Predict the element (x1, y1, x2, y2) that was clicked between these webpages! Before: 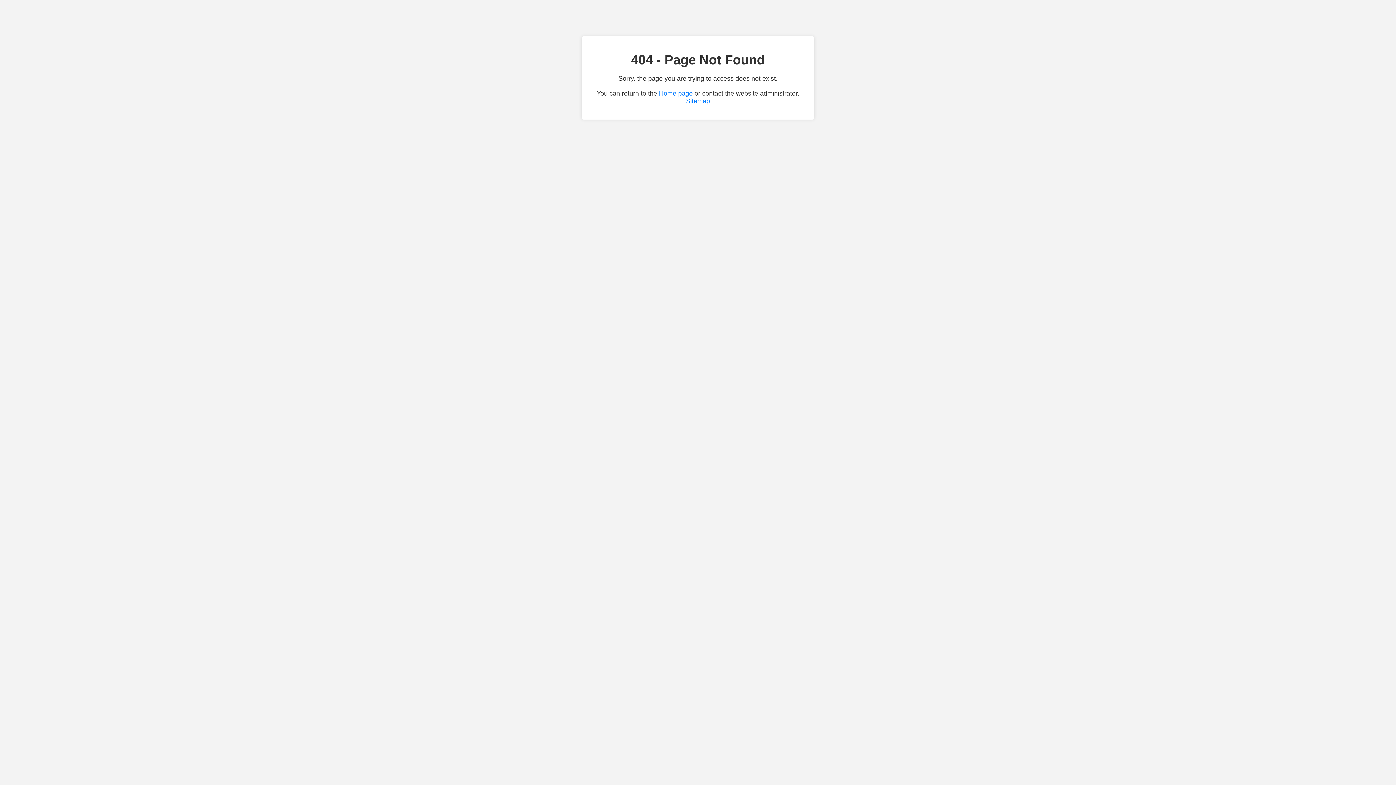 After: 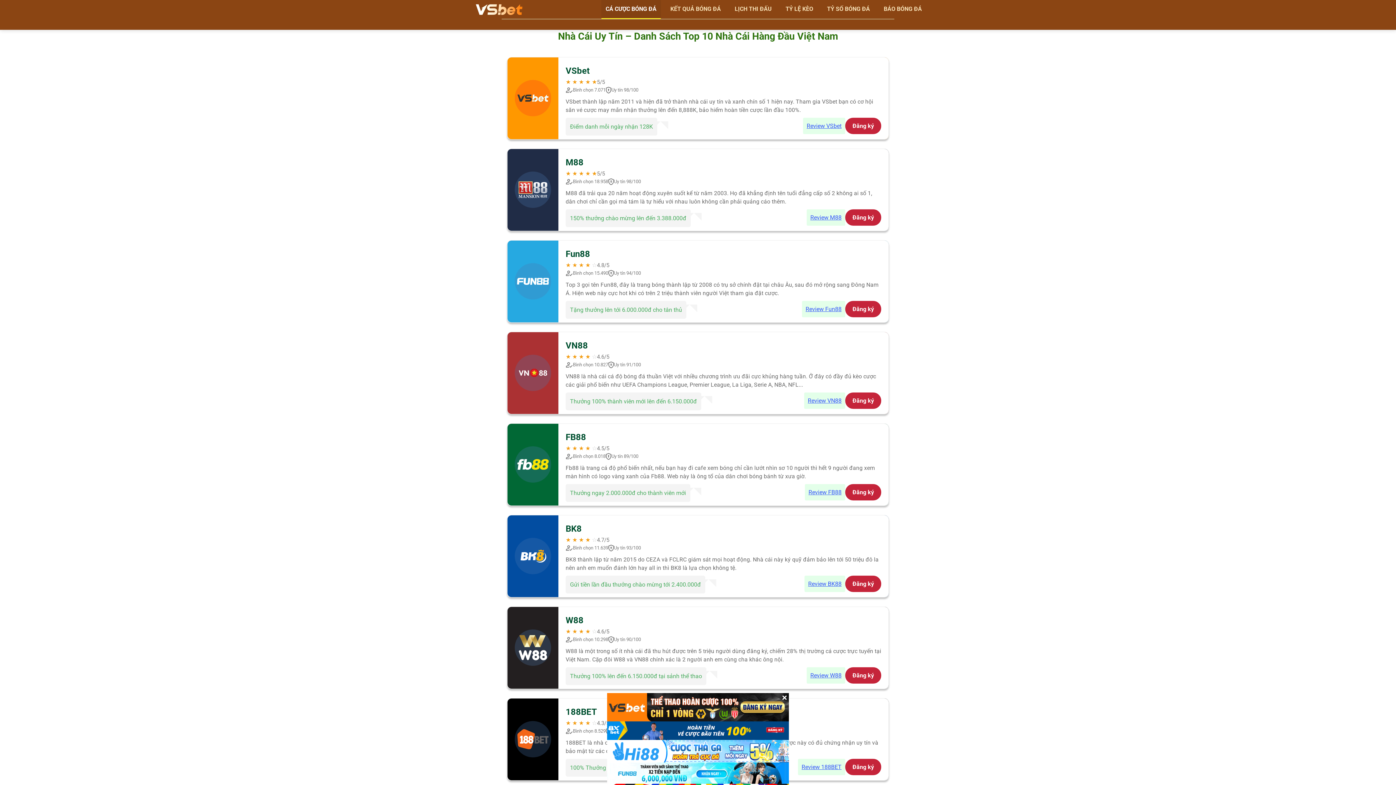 Action: bbox: (659, 89, 692, 97) label: Home page